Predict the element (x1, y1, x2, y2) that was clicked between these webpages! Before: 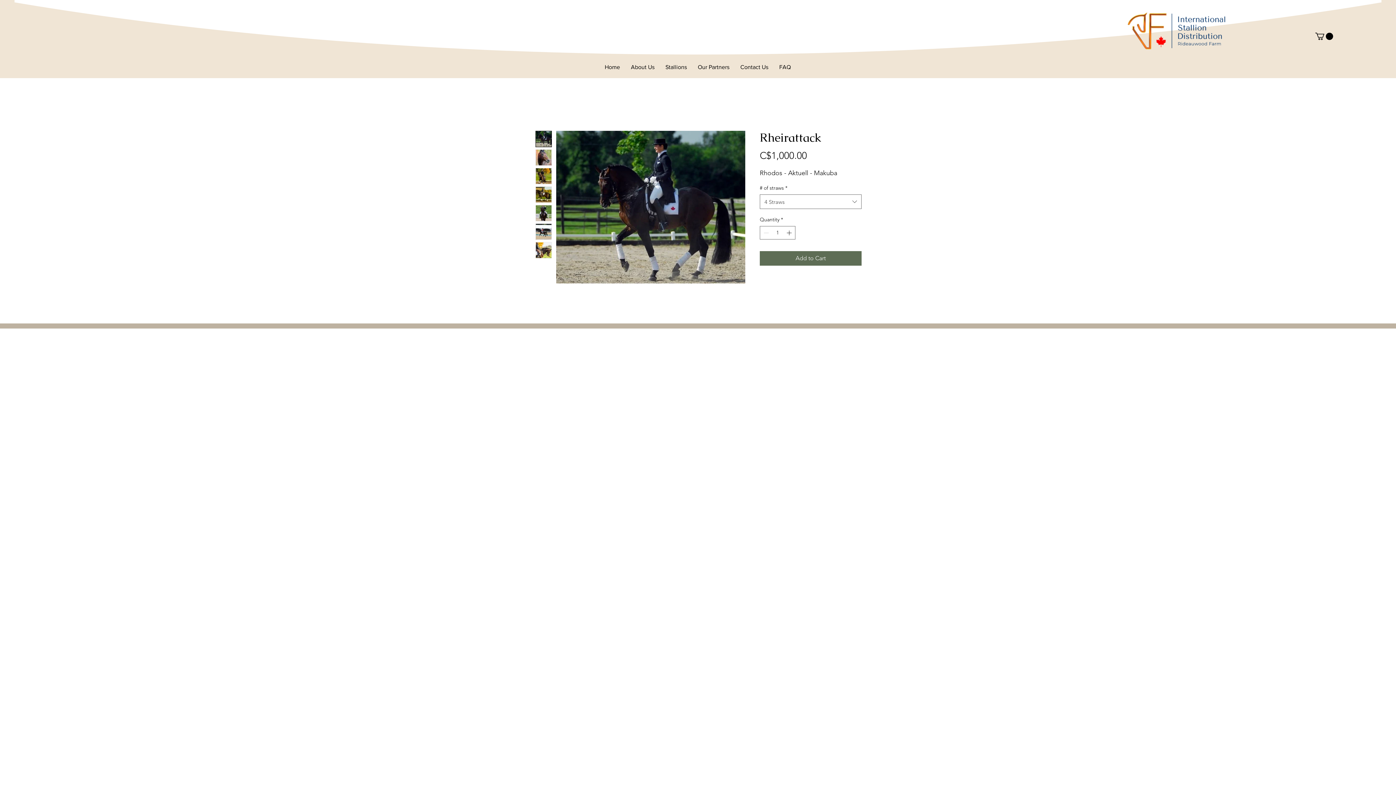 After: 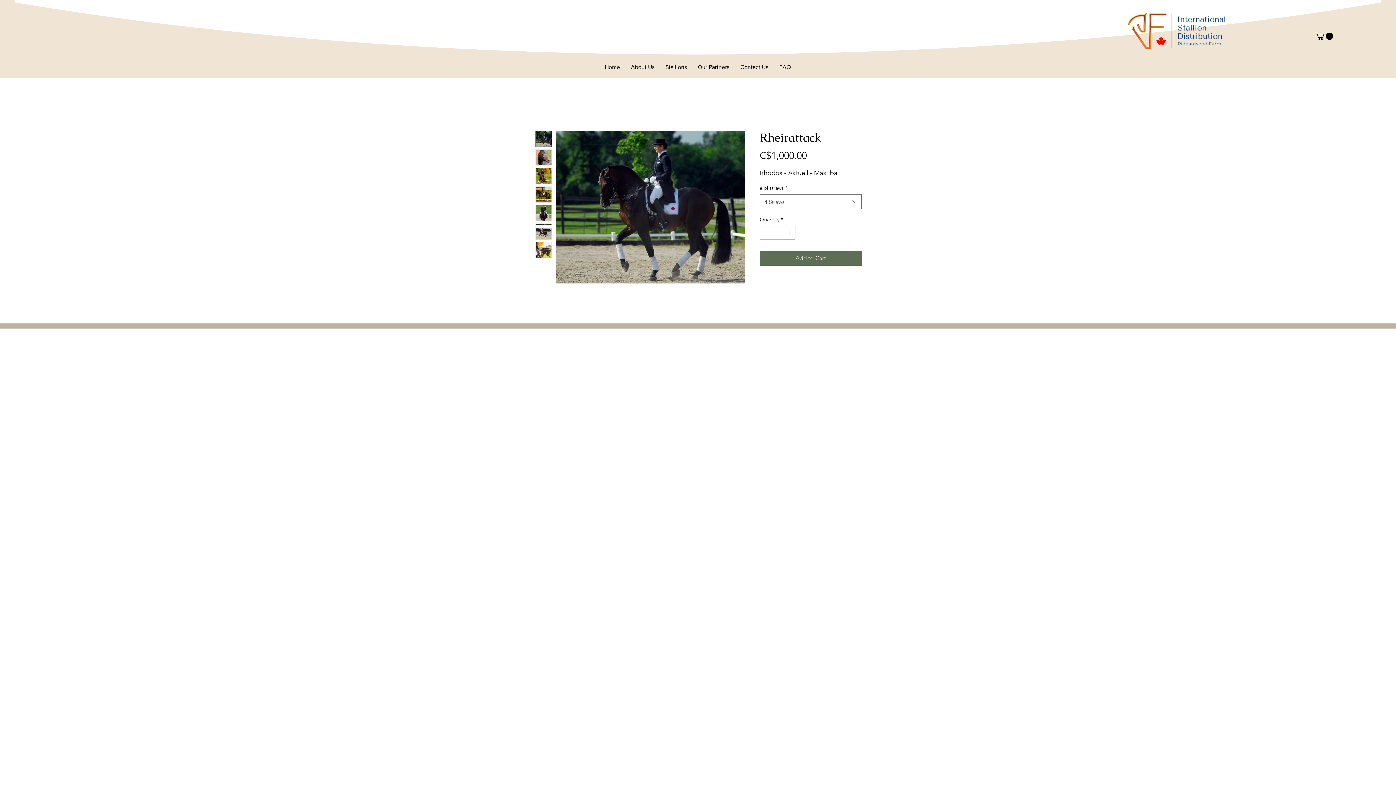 Action: bbox: (535, 223, 552, 240)